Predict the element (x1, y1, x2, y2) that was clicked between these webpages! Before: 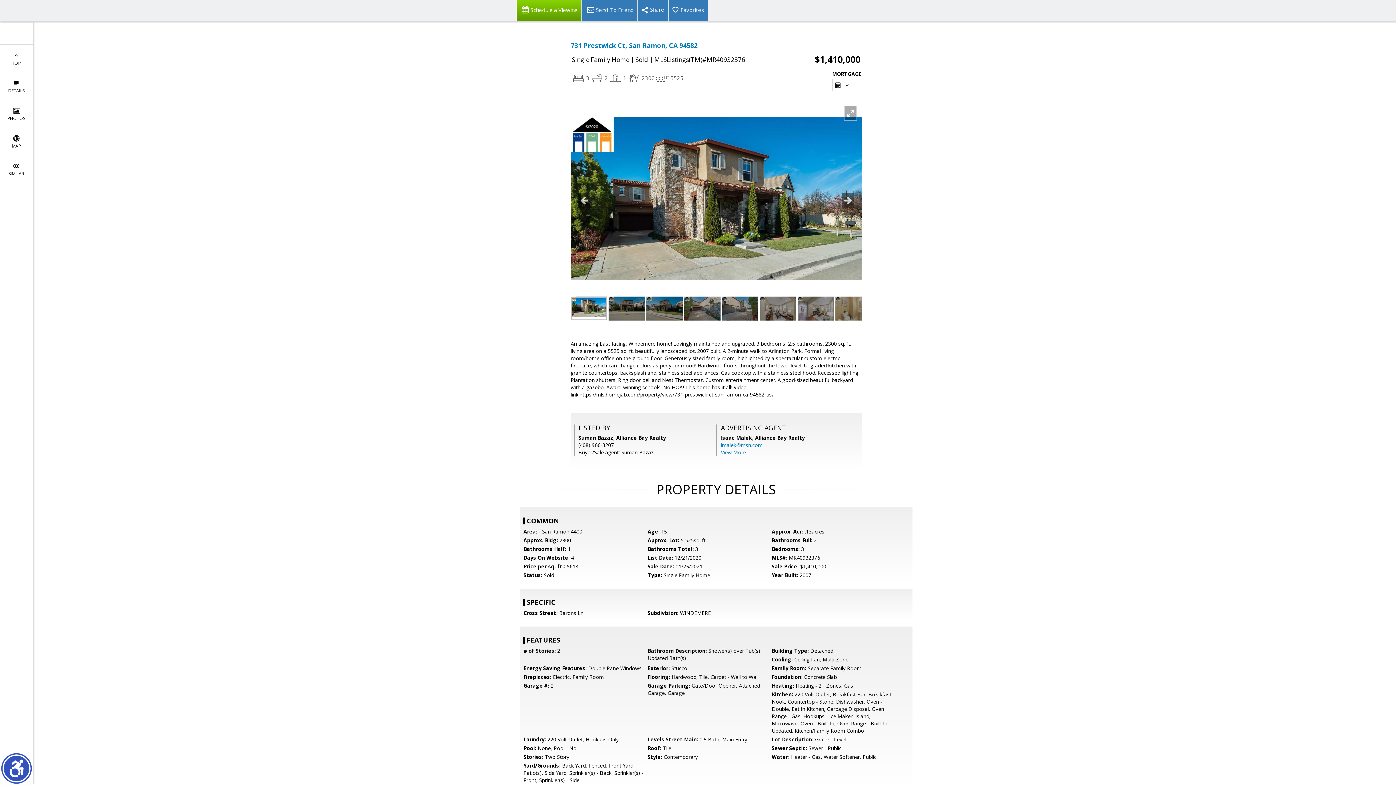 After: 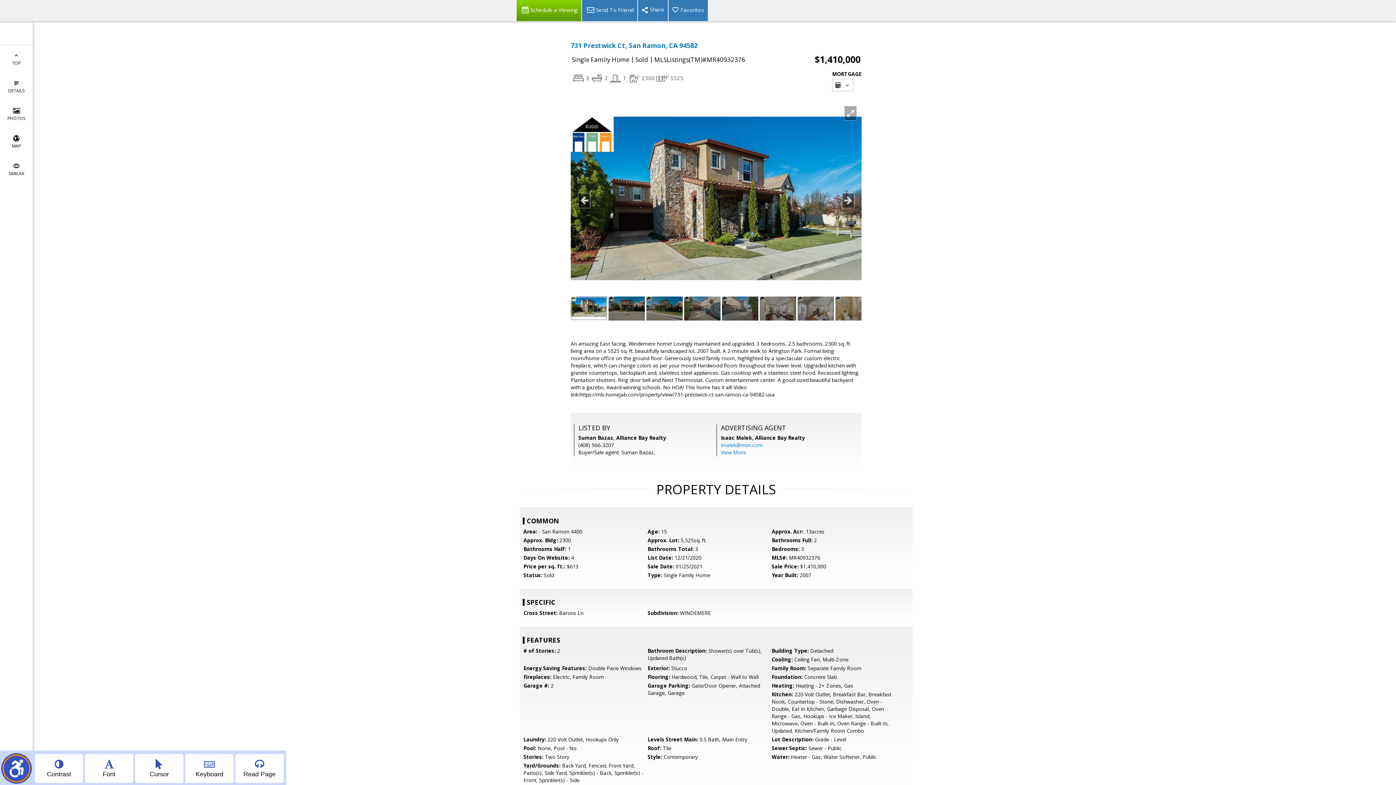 Action: bbox: (2, 754, 30, 782) label: Show accessibility menu